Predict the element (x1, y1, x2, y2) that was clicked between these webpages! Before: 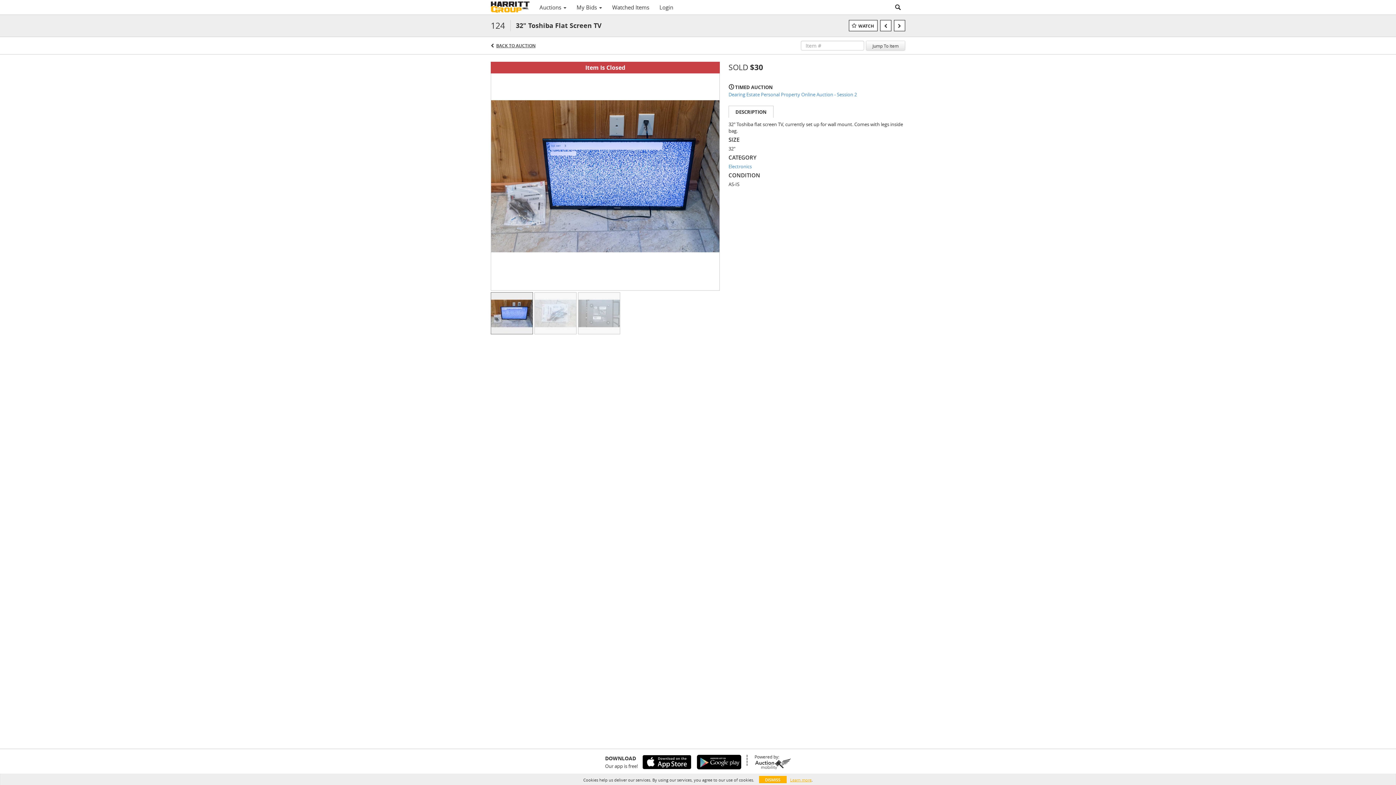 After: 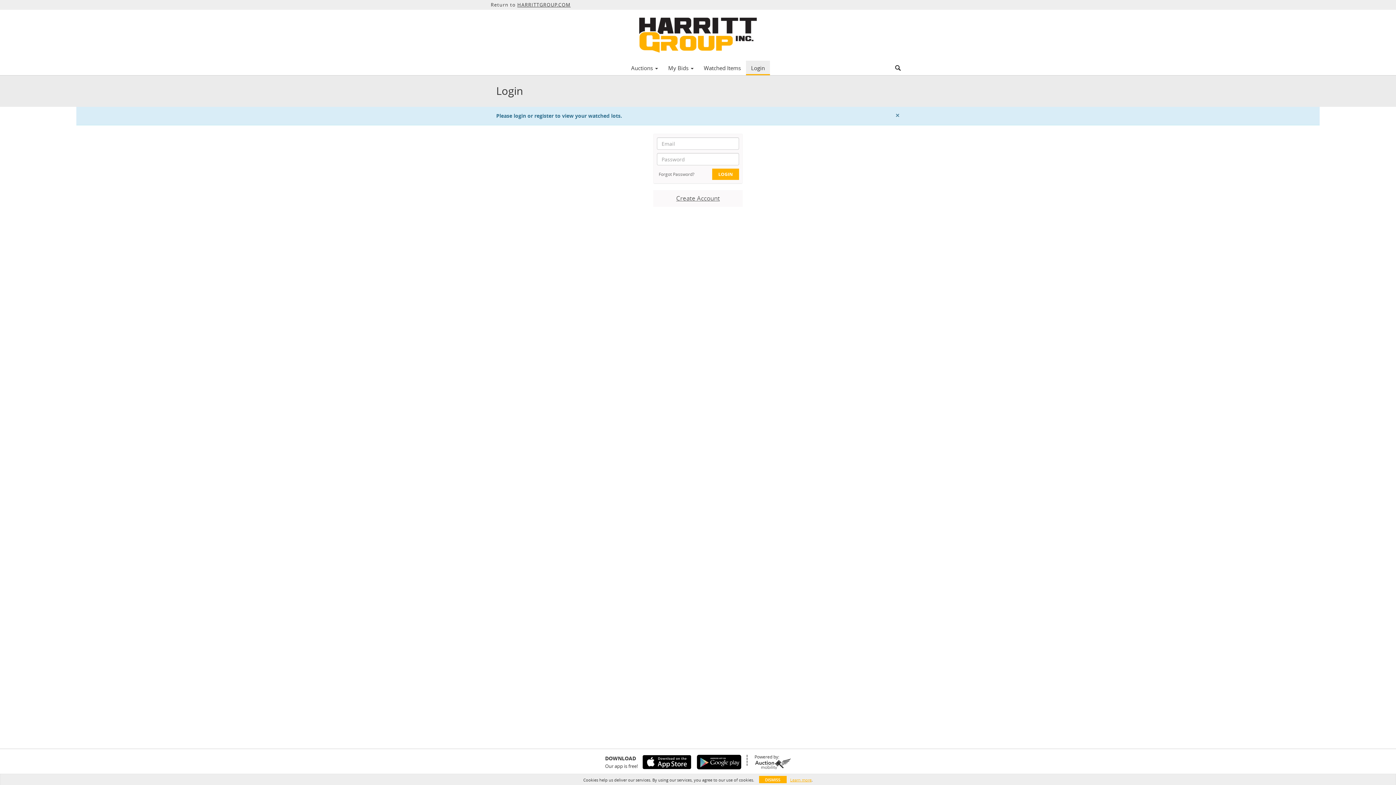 Action: label: Watched Items bbox: (607, 1, 654, 13)